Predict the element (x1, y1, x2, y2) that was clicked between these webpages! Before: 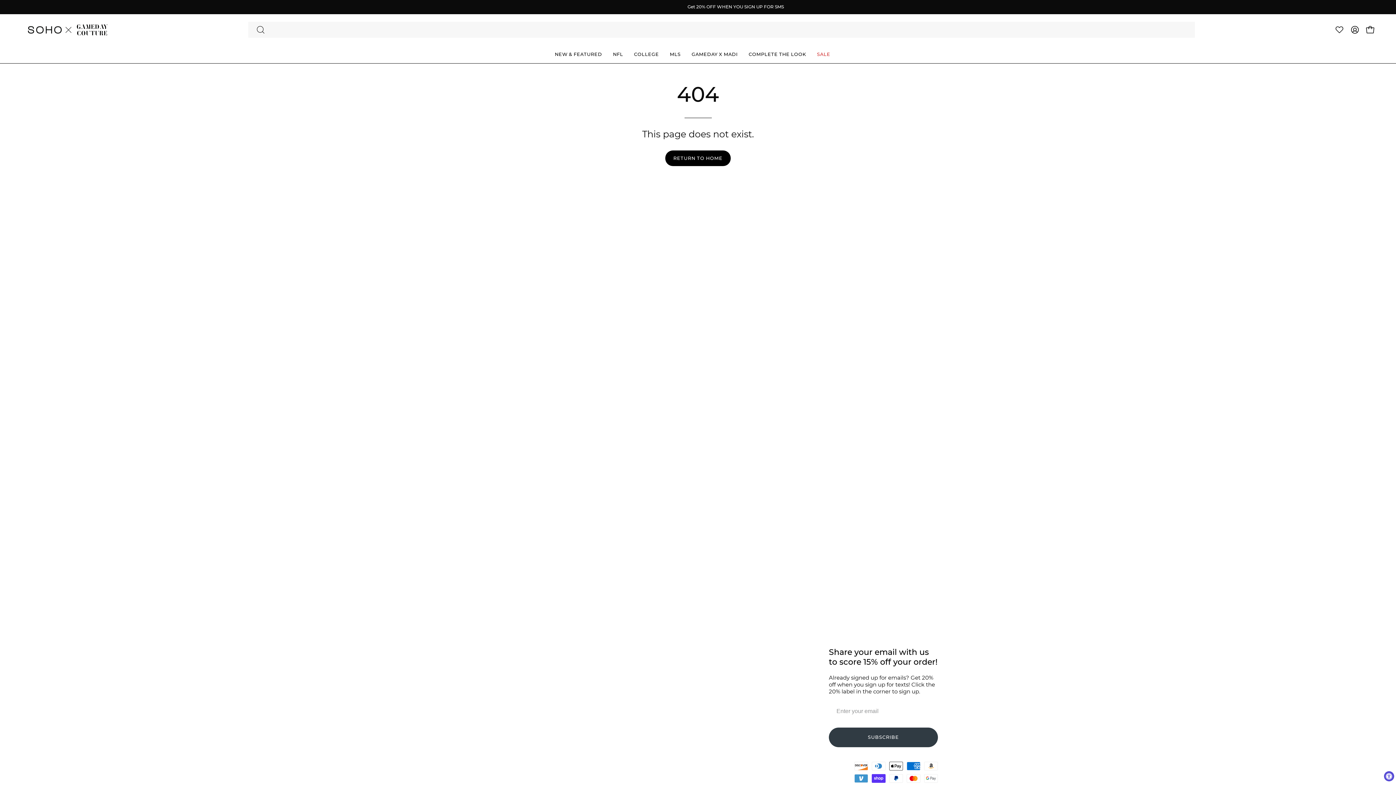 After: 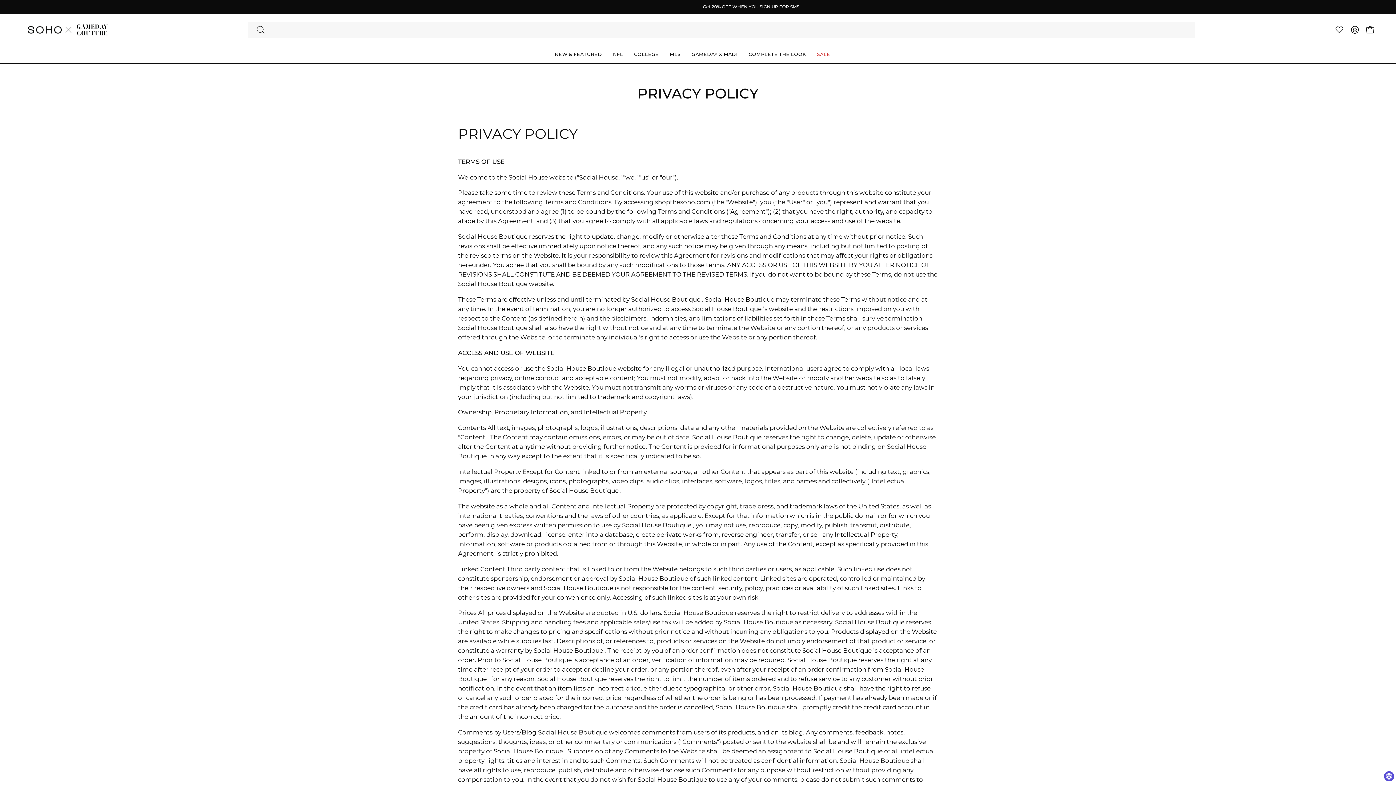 Action: label: Privacy Policy bbox: (458, 719, 500, 727)